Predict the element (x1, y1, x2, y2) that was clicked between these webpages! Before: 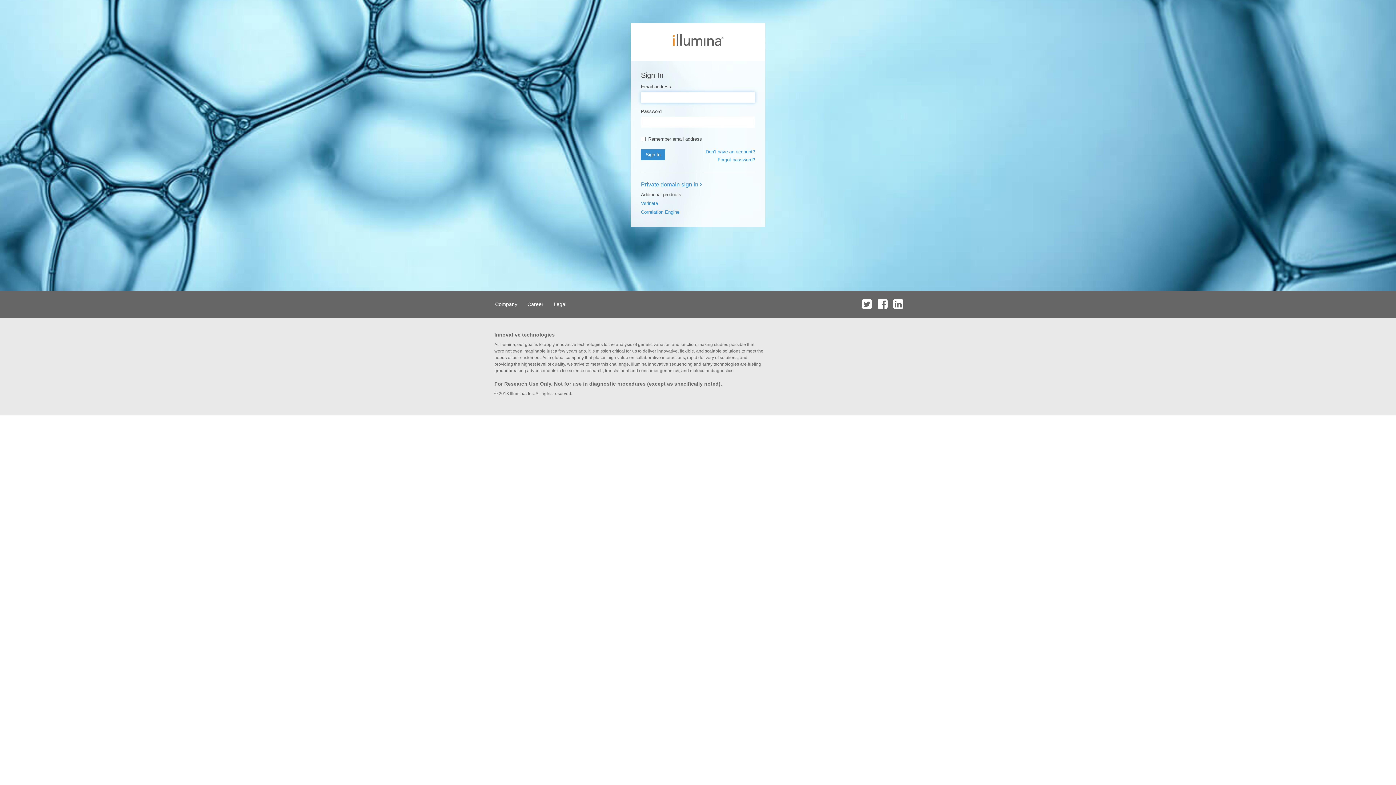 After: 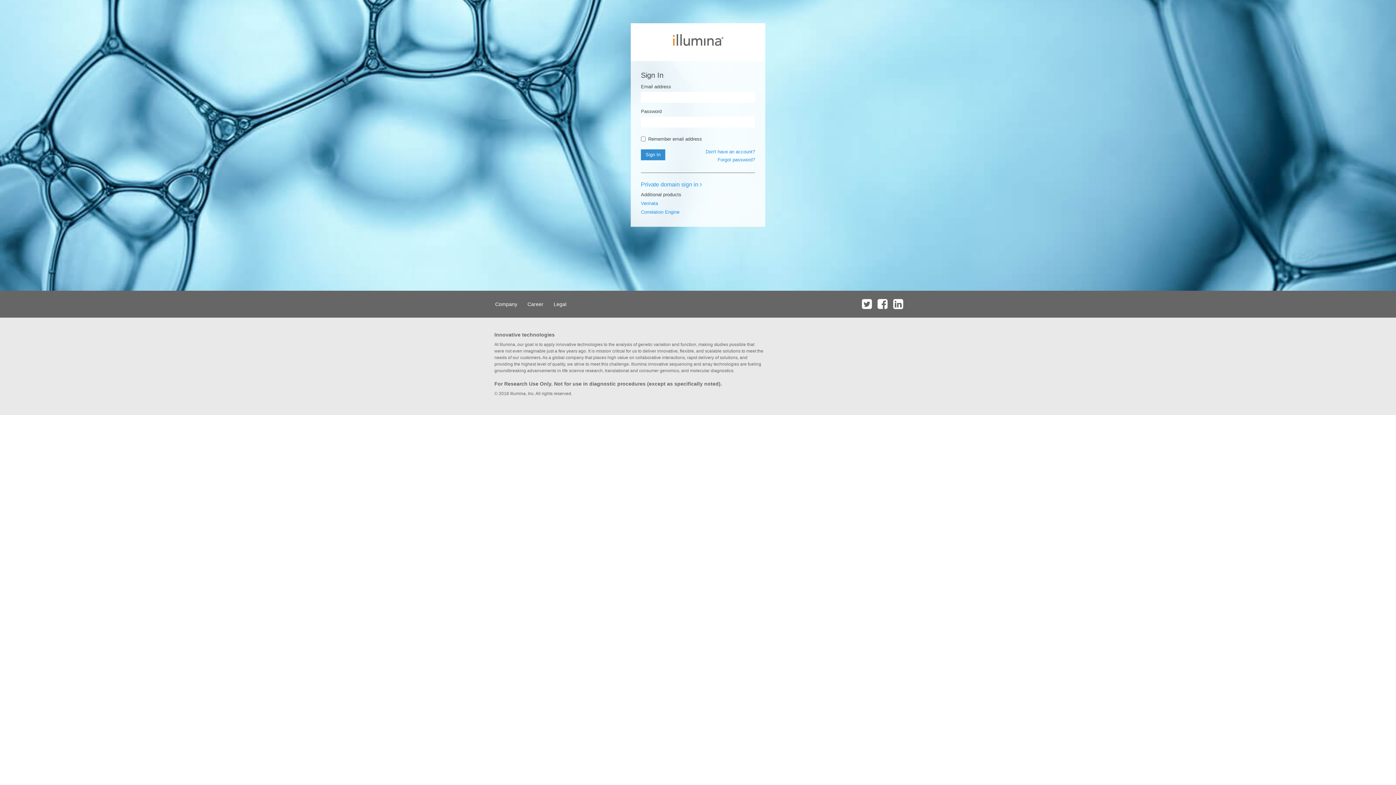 Action: bbox: (891, 290, 905, 317)